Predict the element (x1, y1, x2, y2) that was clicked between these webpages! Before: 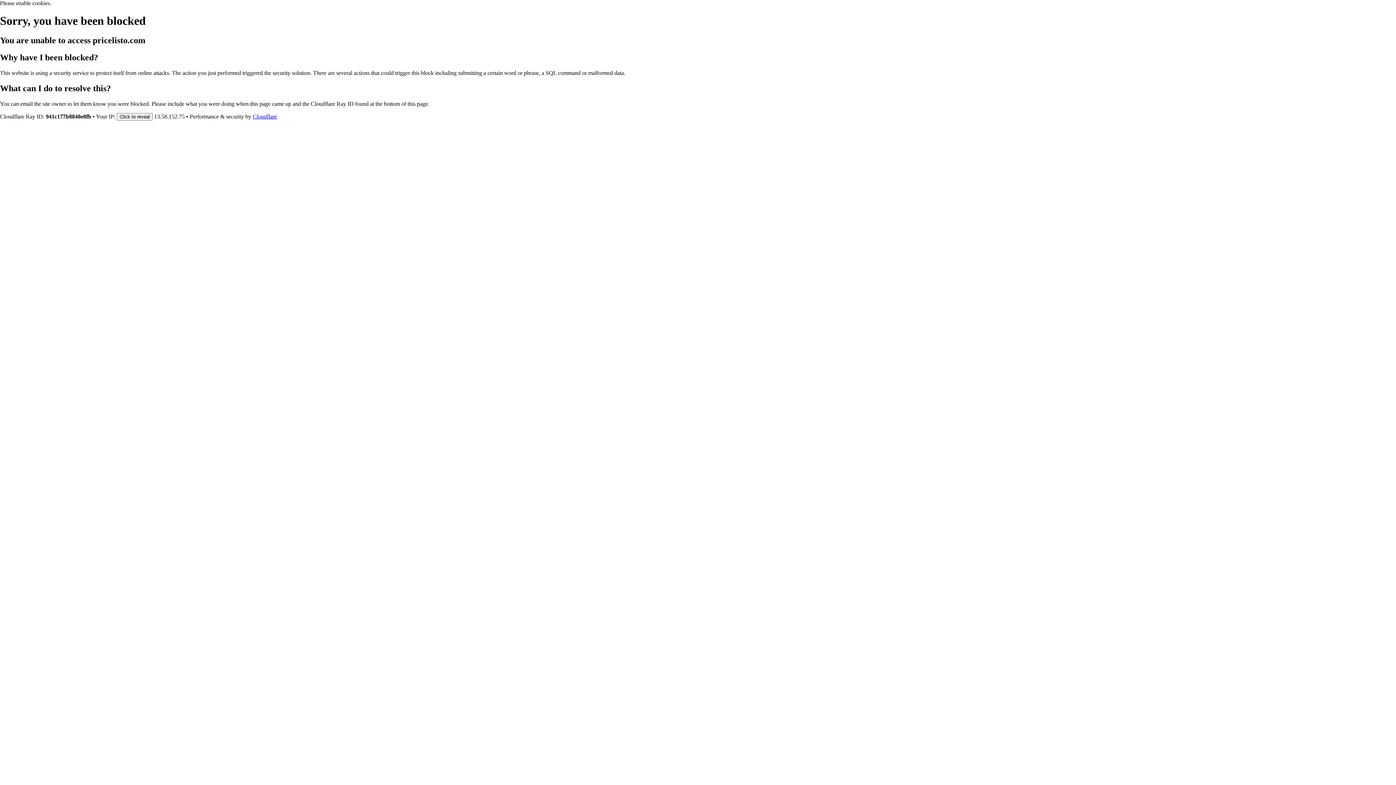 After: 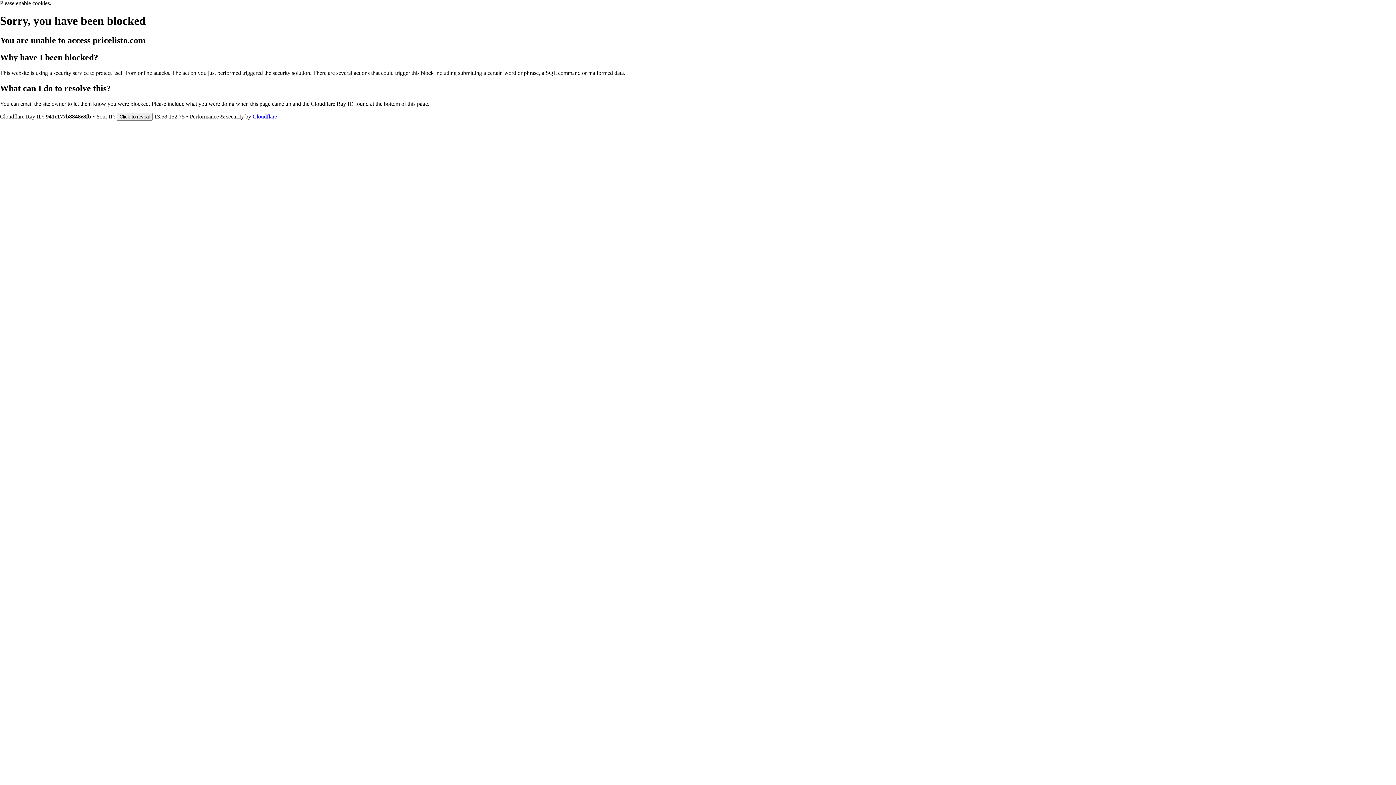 Action: bbox: (252, 113, 277, 119) label: Cloudflare